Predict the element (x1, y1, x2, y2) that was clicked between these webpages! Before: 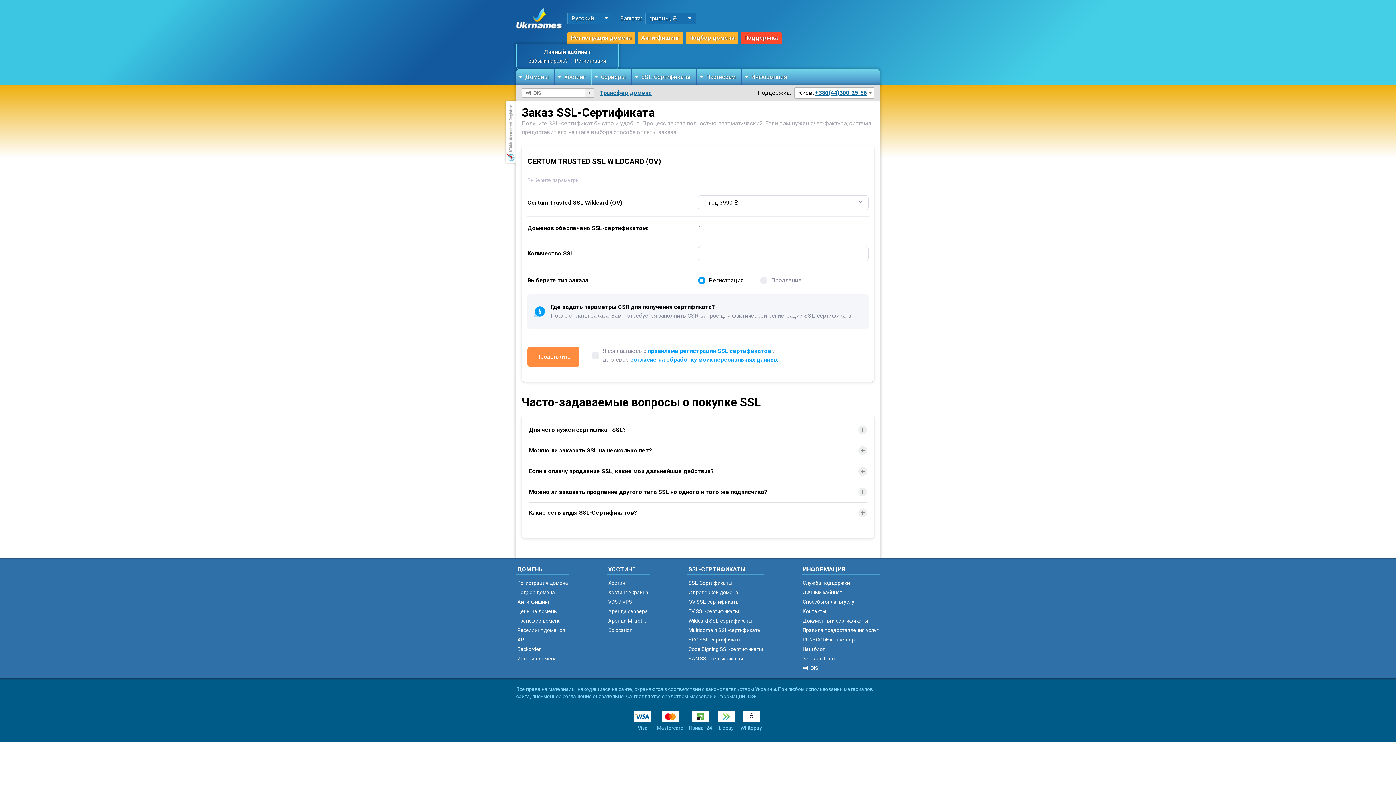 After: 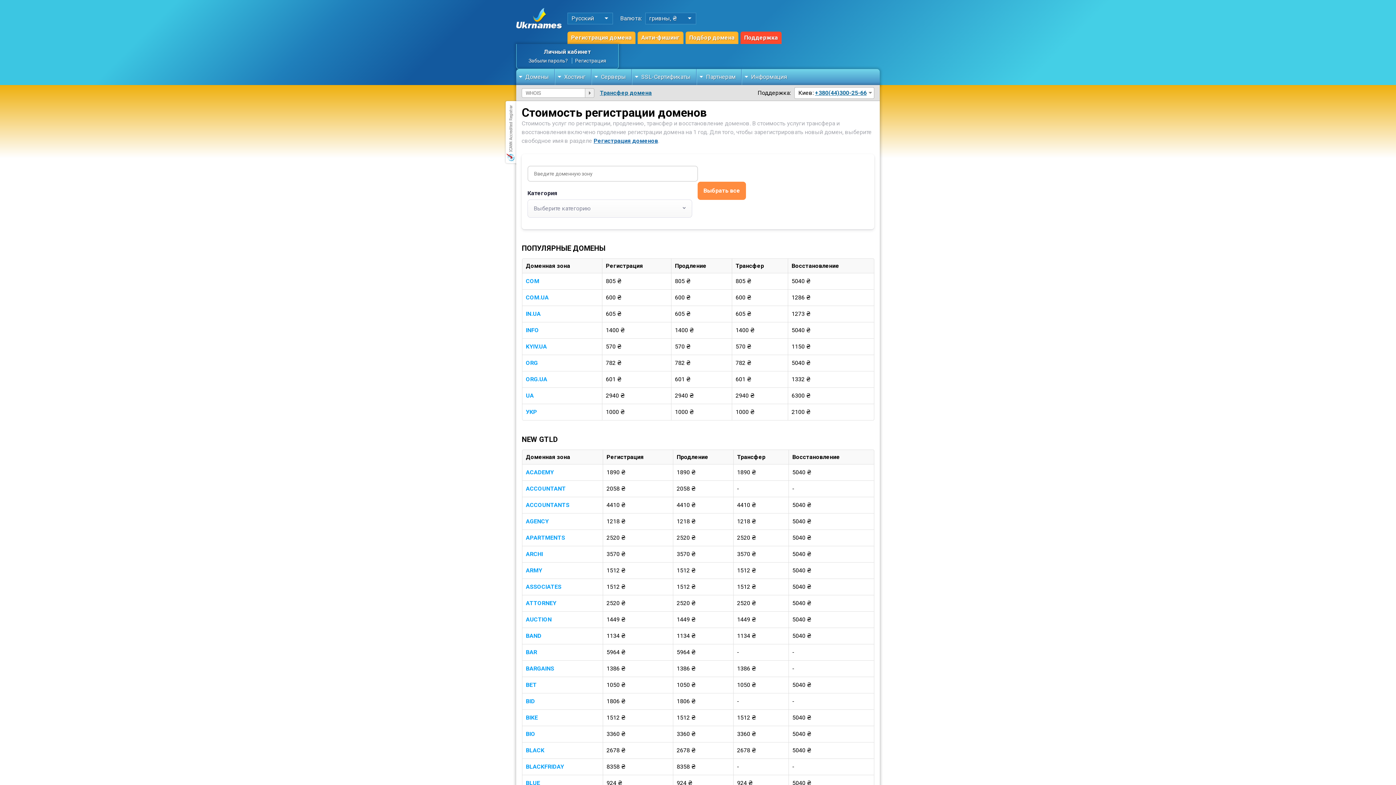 Action: label: Цены на домены bbox: (516, 606, 569, 616)